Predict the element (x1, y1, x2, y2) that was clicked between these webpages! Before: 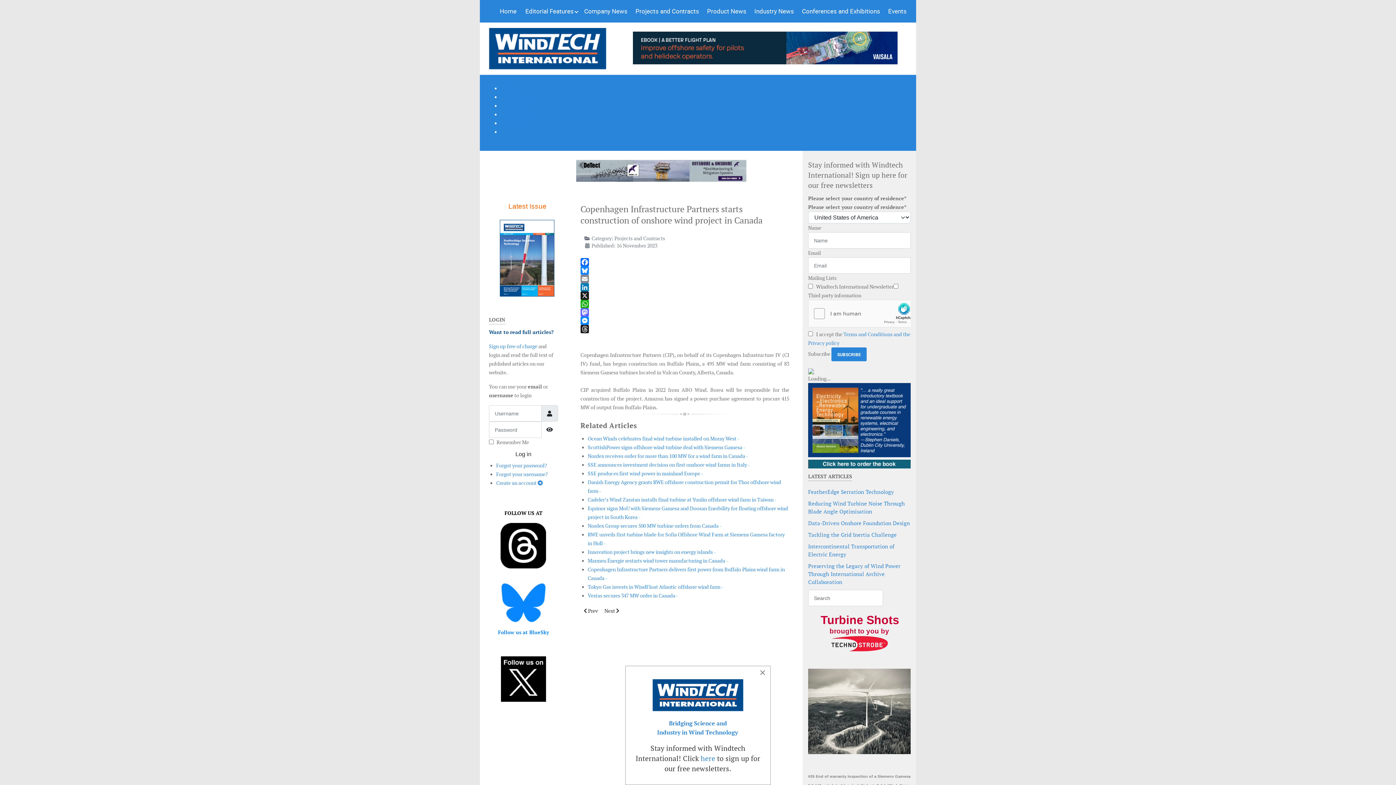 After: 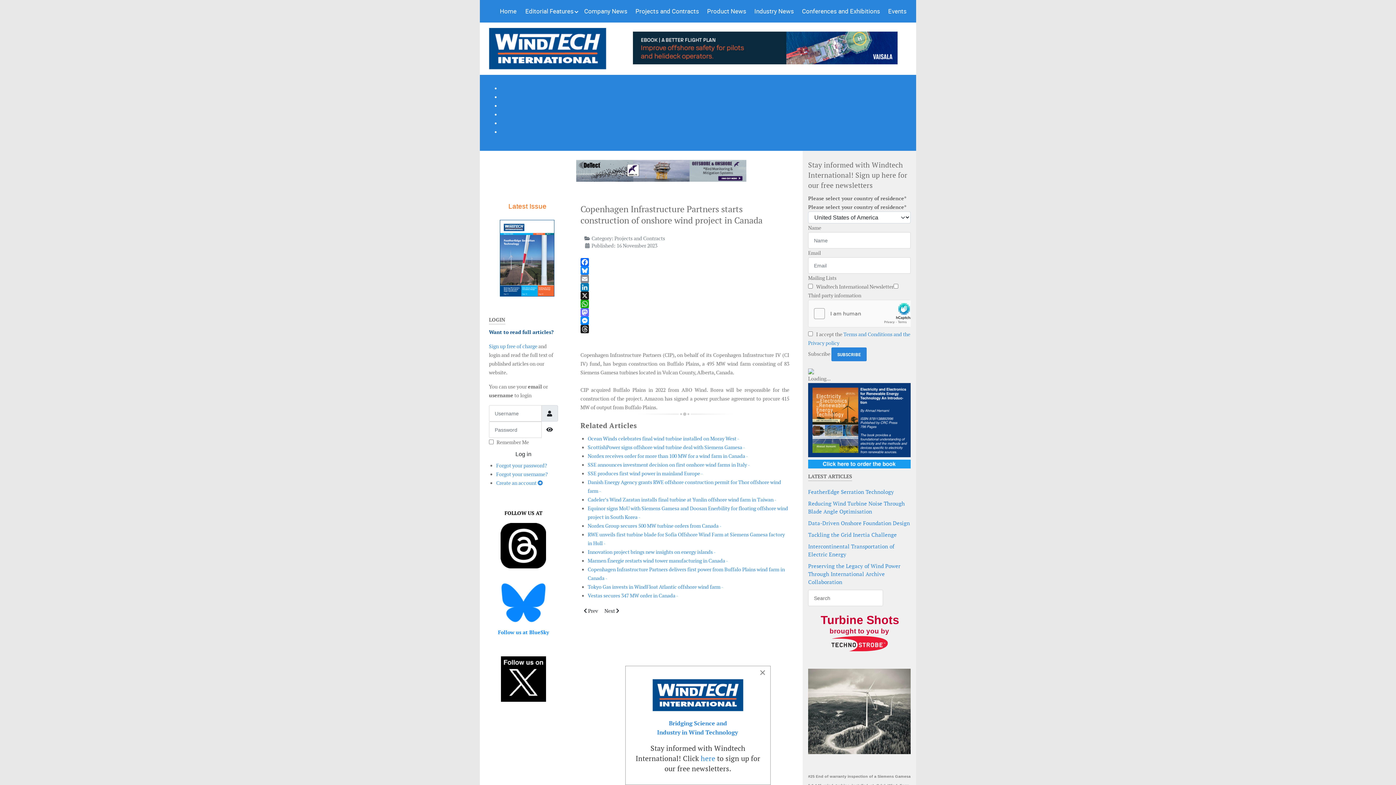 Action: bbox: (580, 274, 789, 283) label: Email